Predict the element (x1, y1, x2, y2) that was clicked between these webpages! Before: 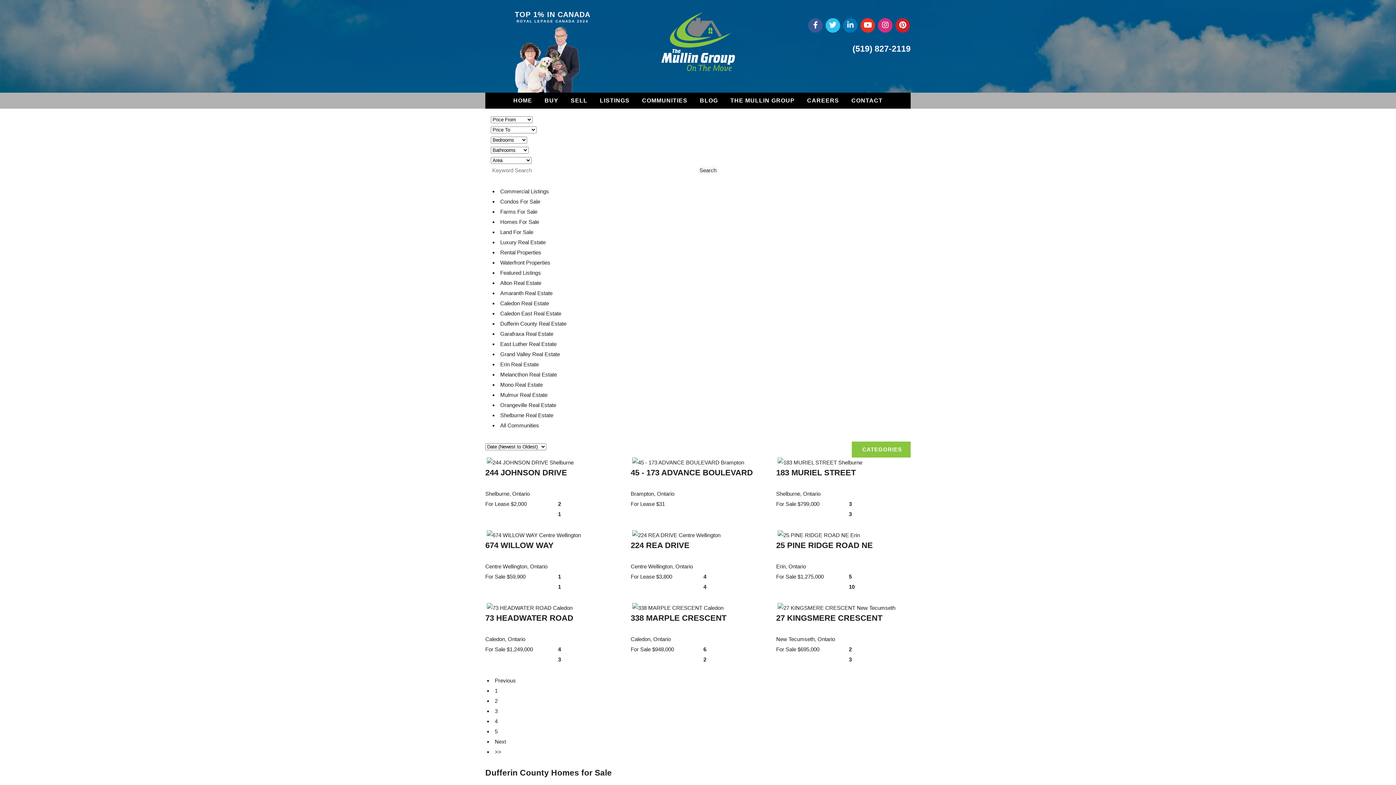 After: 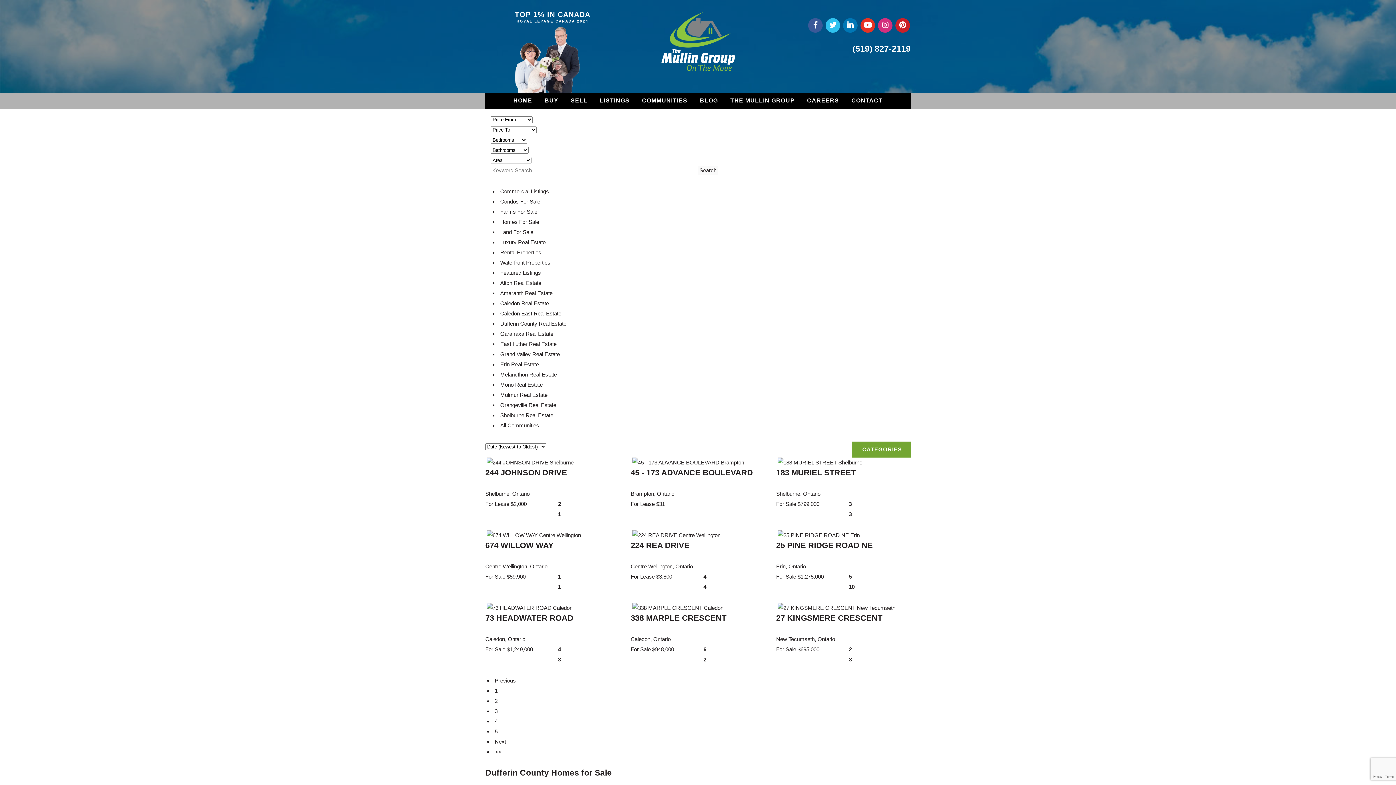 Action: bbox: (852, 441, 910, 457) label:  CATEGORIES